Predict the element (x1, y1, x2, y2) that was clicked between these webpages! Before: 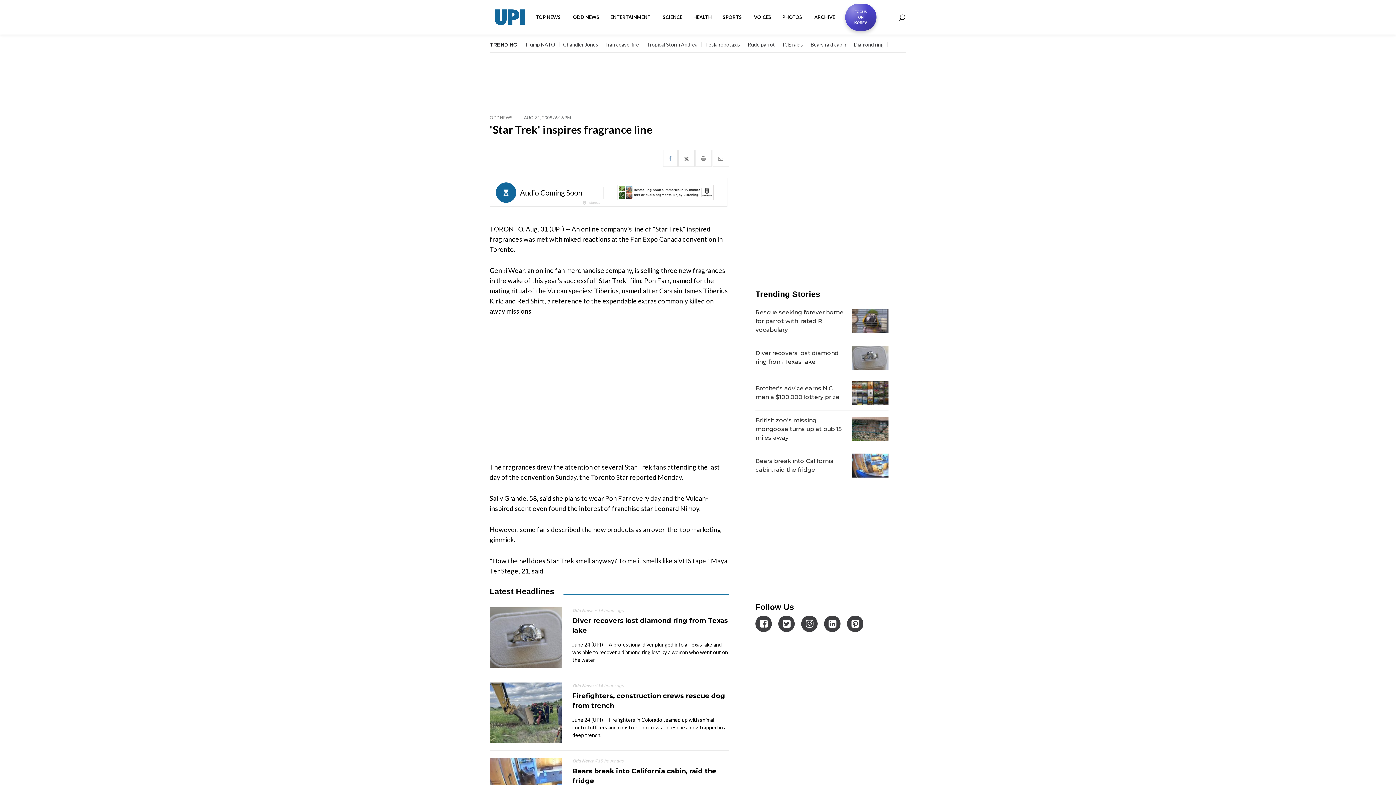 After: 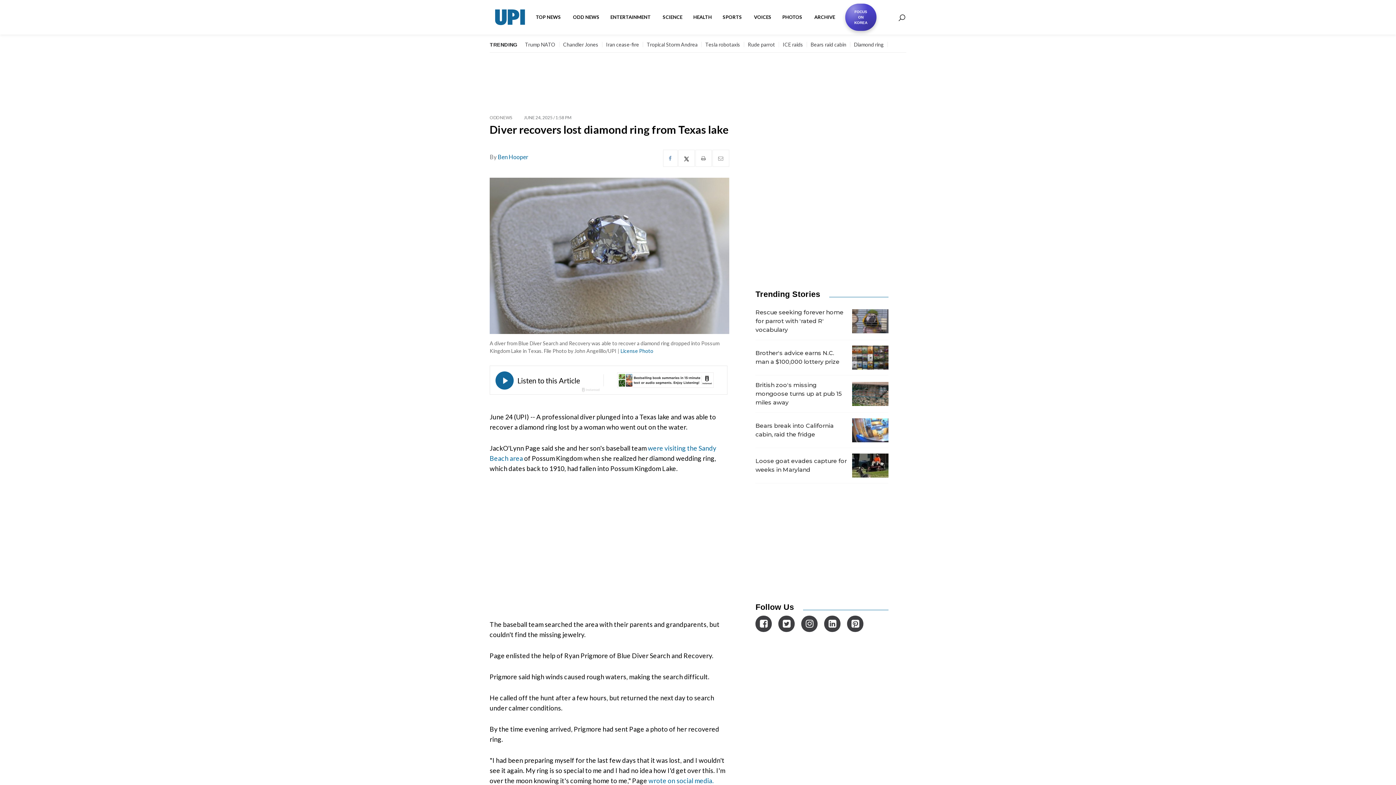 Action: bbox: (854, 41, 884, 47) label: Diamond ring